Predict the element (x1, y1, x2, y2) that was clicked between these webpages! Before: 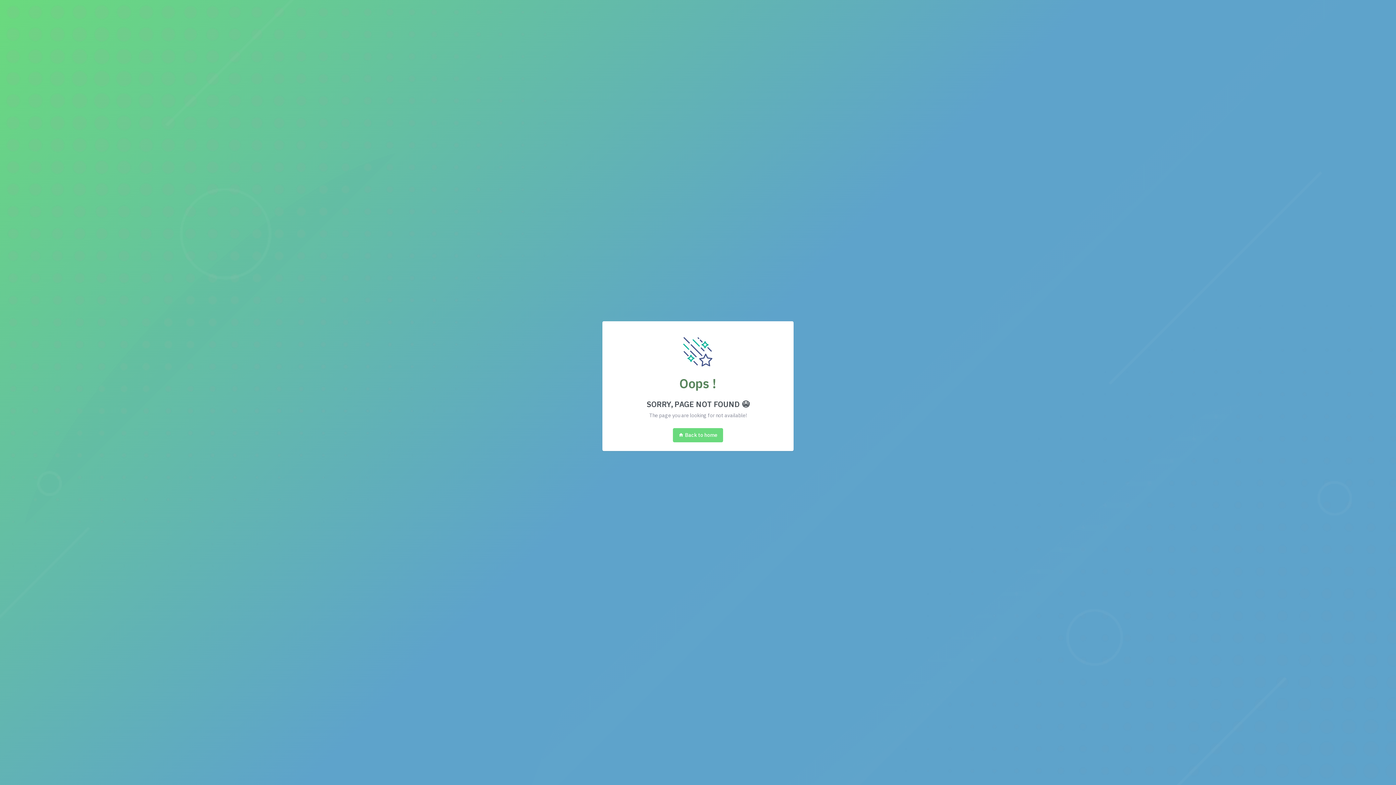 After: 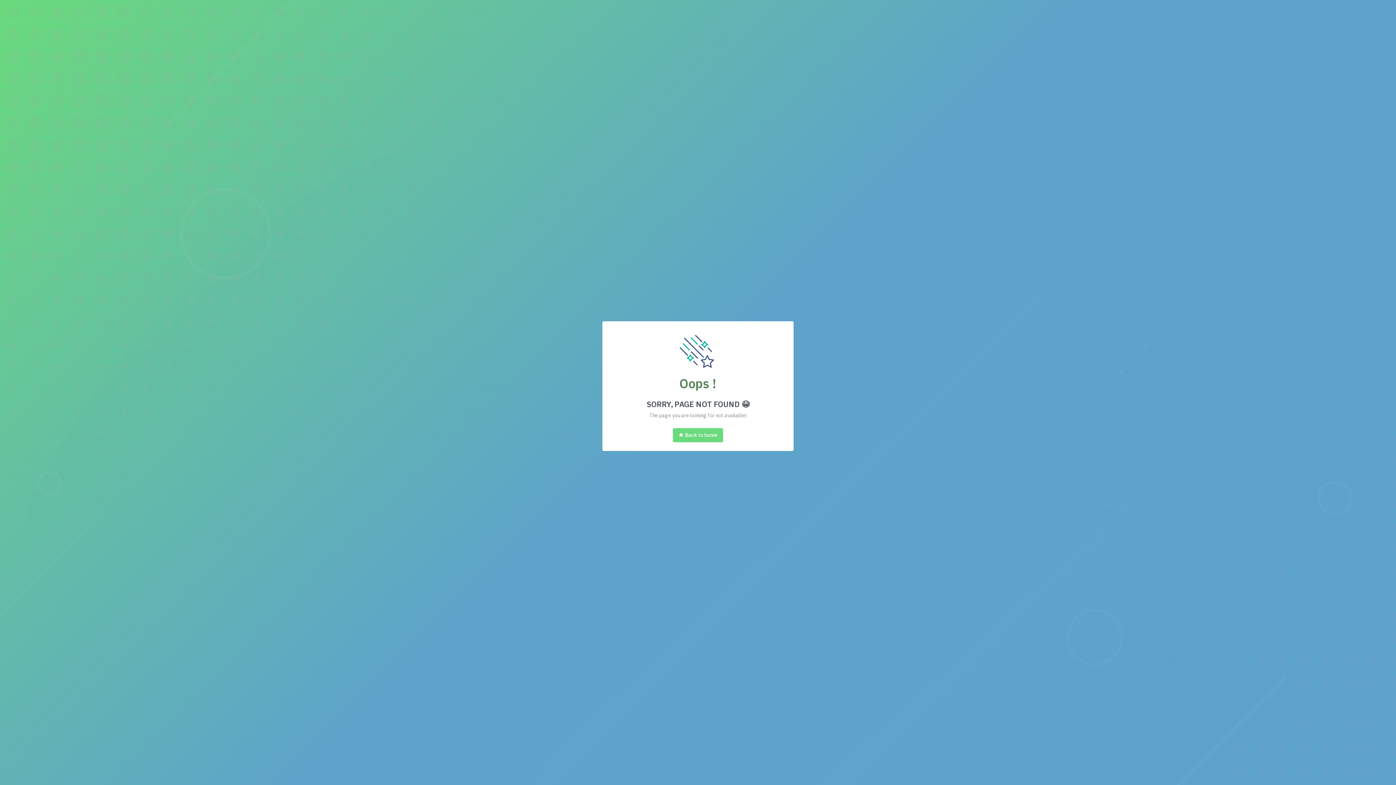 Action: label: Back to home bbox: (673, 428, 723, 442)